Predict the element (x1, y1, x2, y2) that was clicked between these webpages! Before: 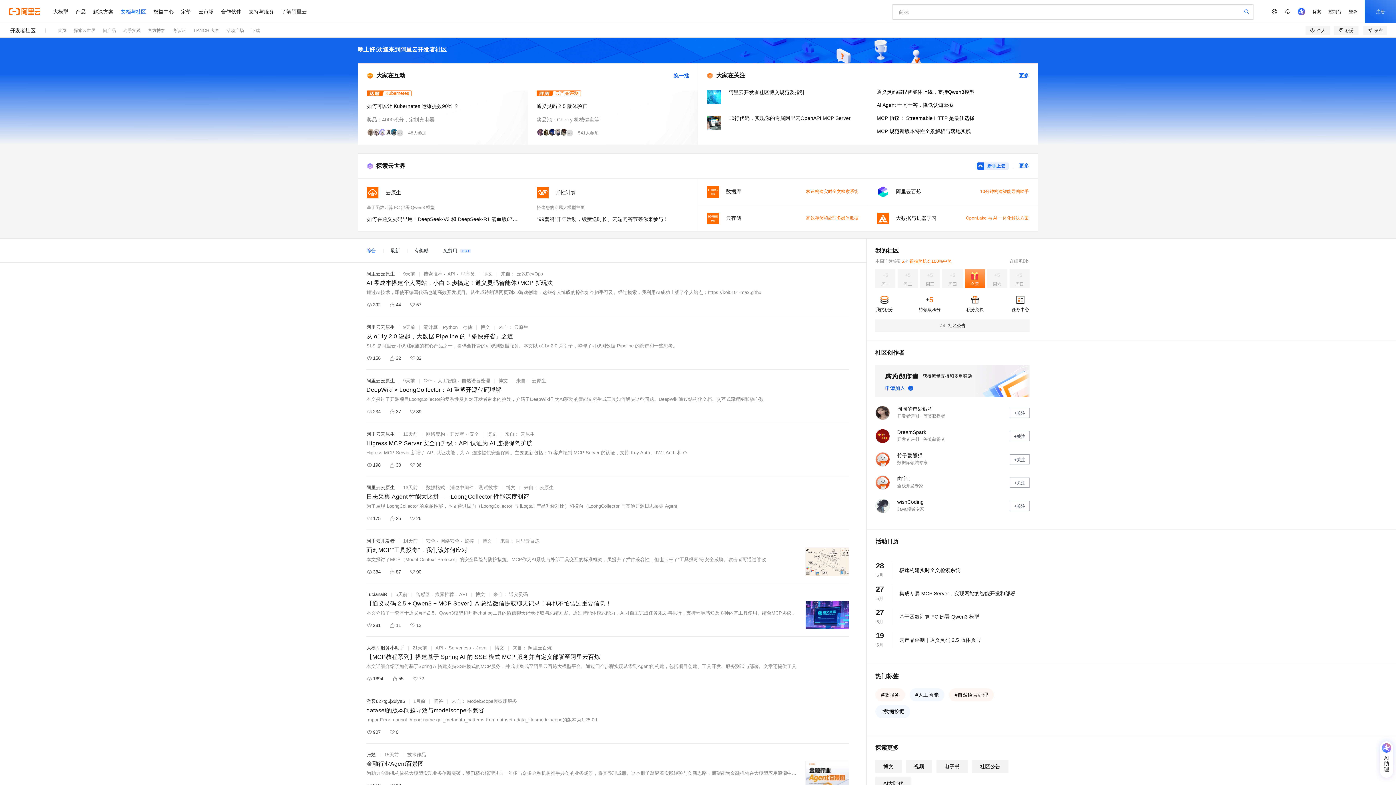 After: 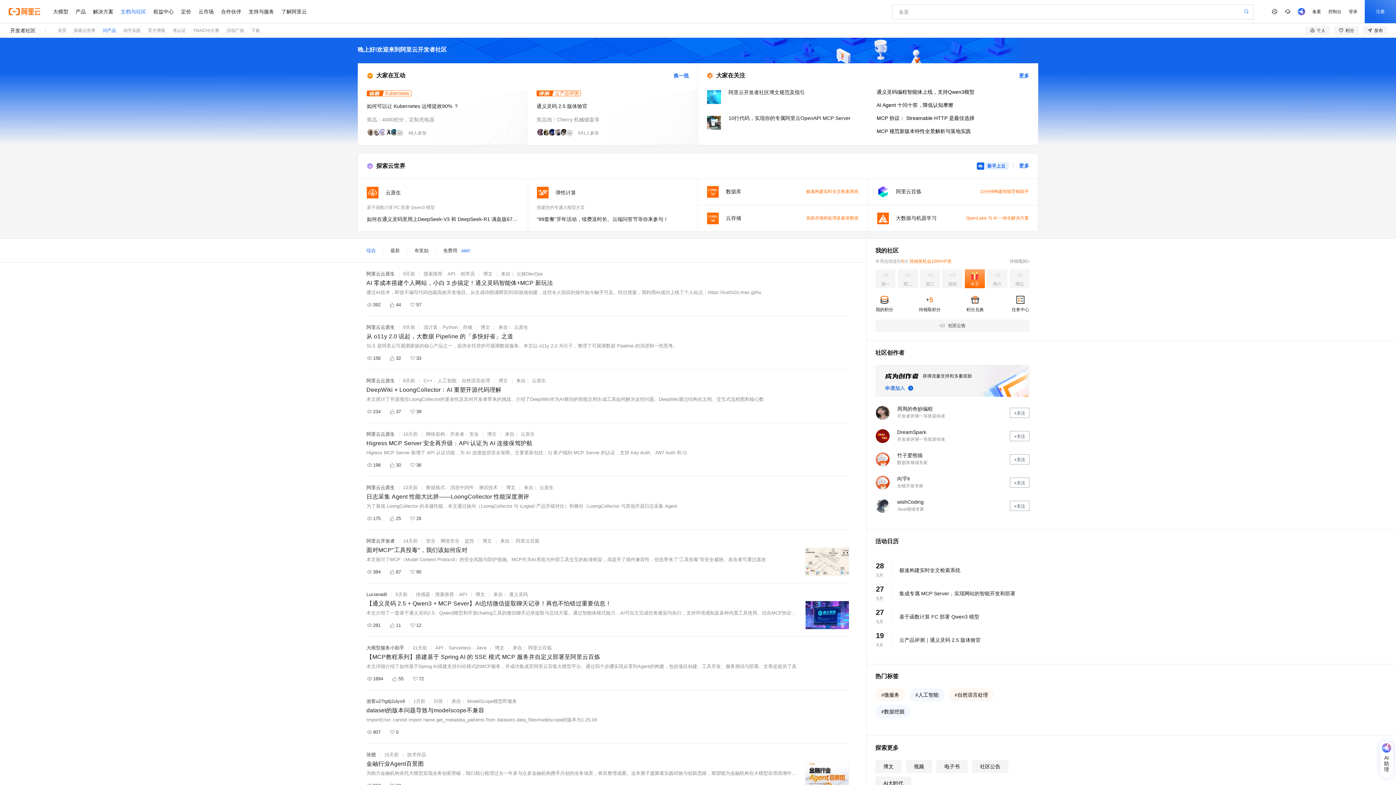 Action: label: 问产品 bbox: (102, 28, 116, 33)